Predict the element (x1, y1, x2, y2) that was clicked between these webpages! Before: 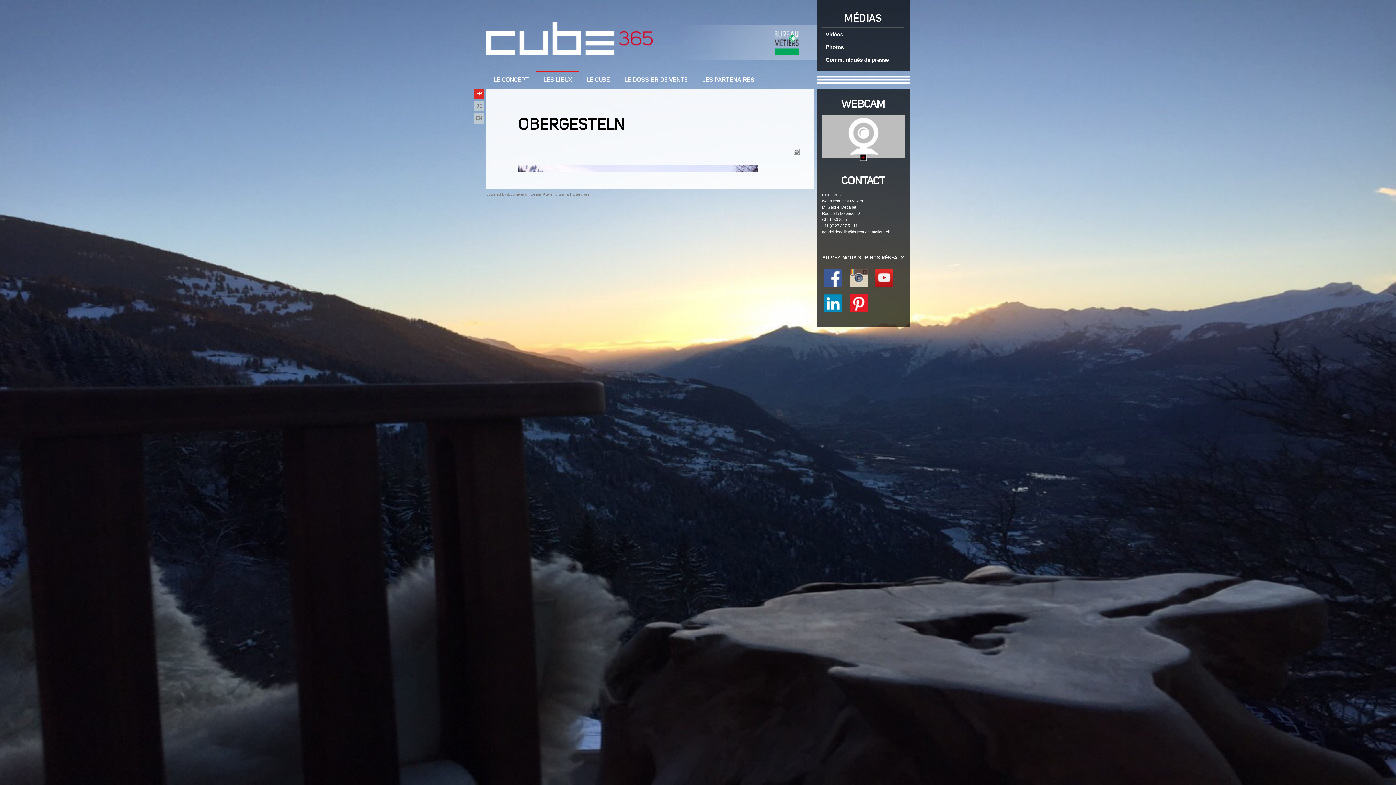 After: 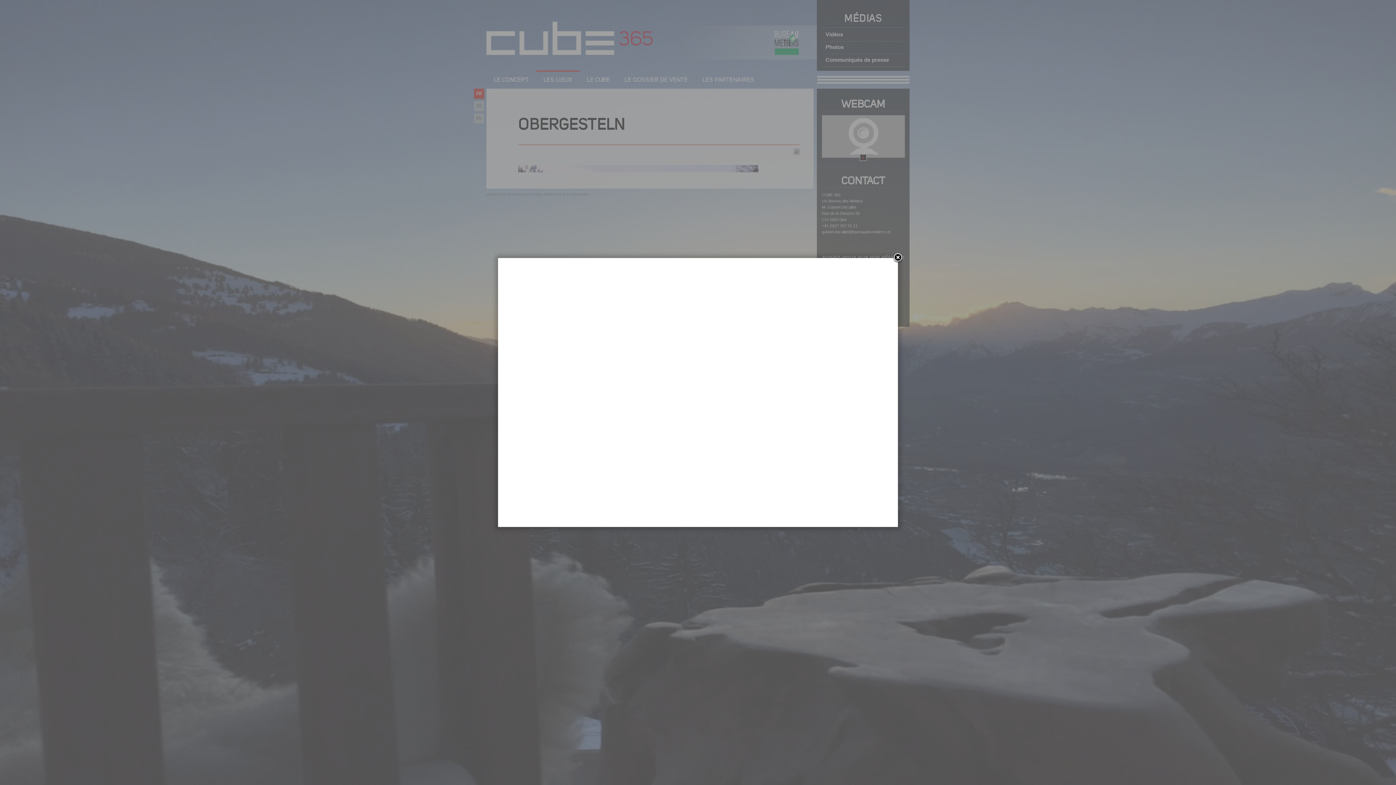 Action: bbox: (859, 154, 866, 161)